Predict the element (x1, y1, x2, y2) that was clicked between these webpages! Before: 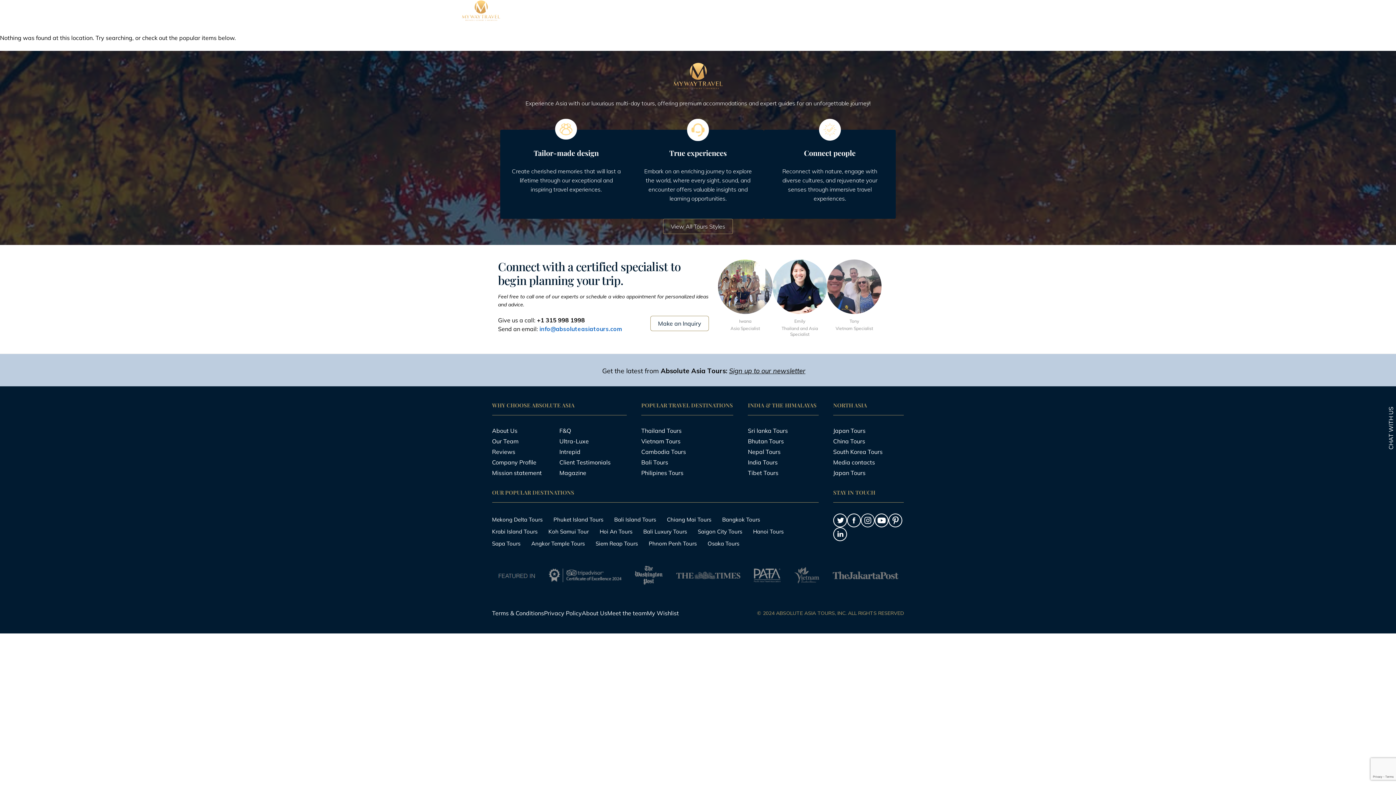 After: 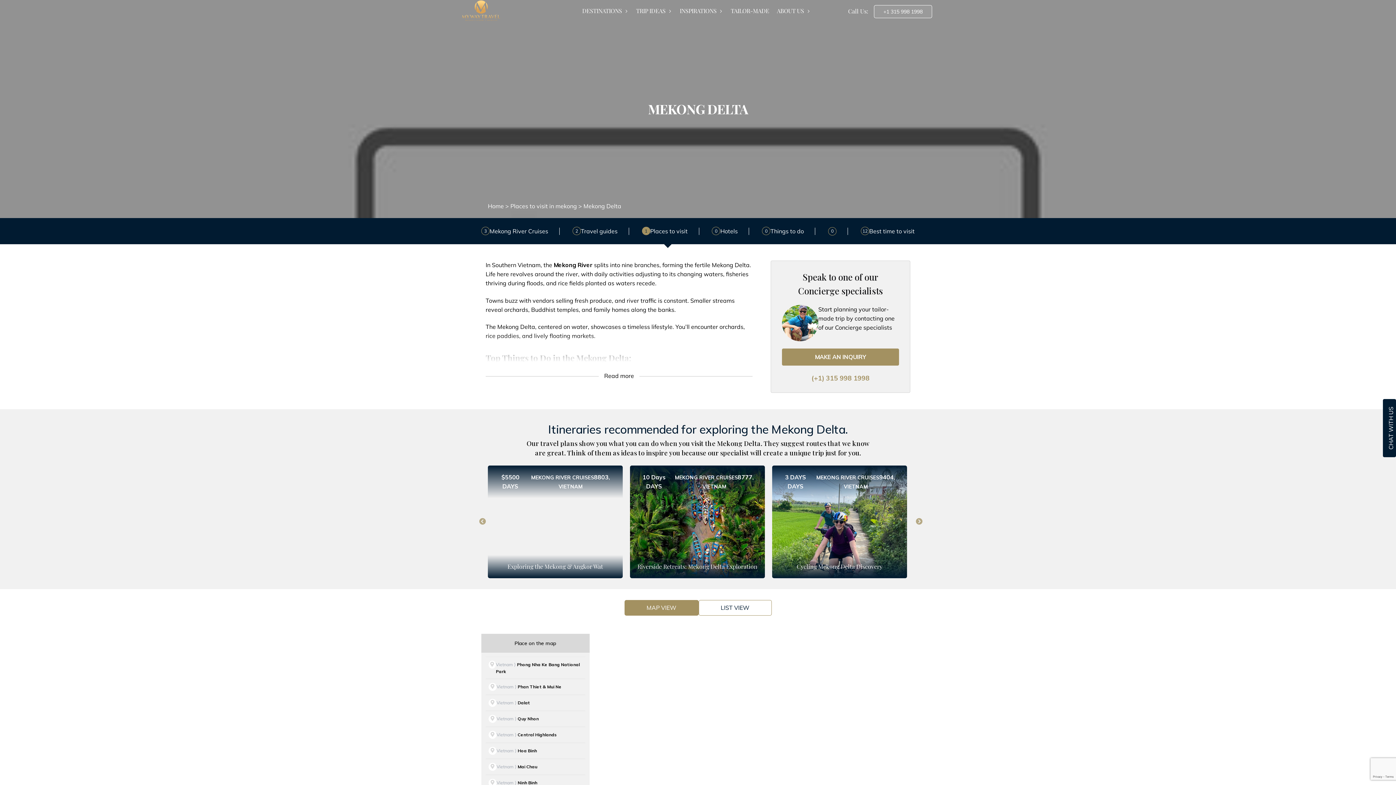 Action: bbox: (492, 516, 542, 523) label: Mekong Delta Tours